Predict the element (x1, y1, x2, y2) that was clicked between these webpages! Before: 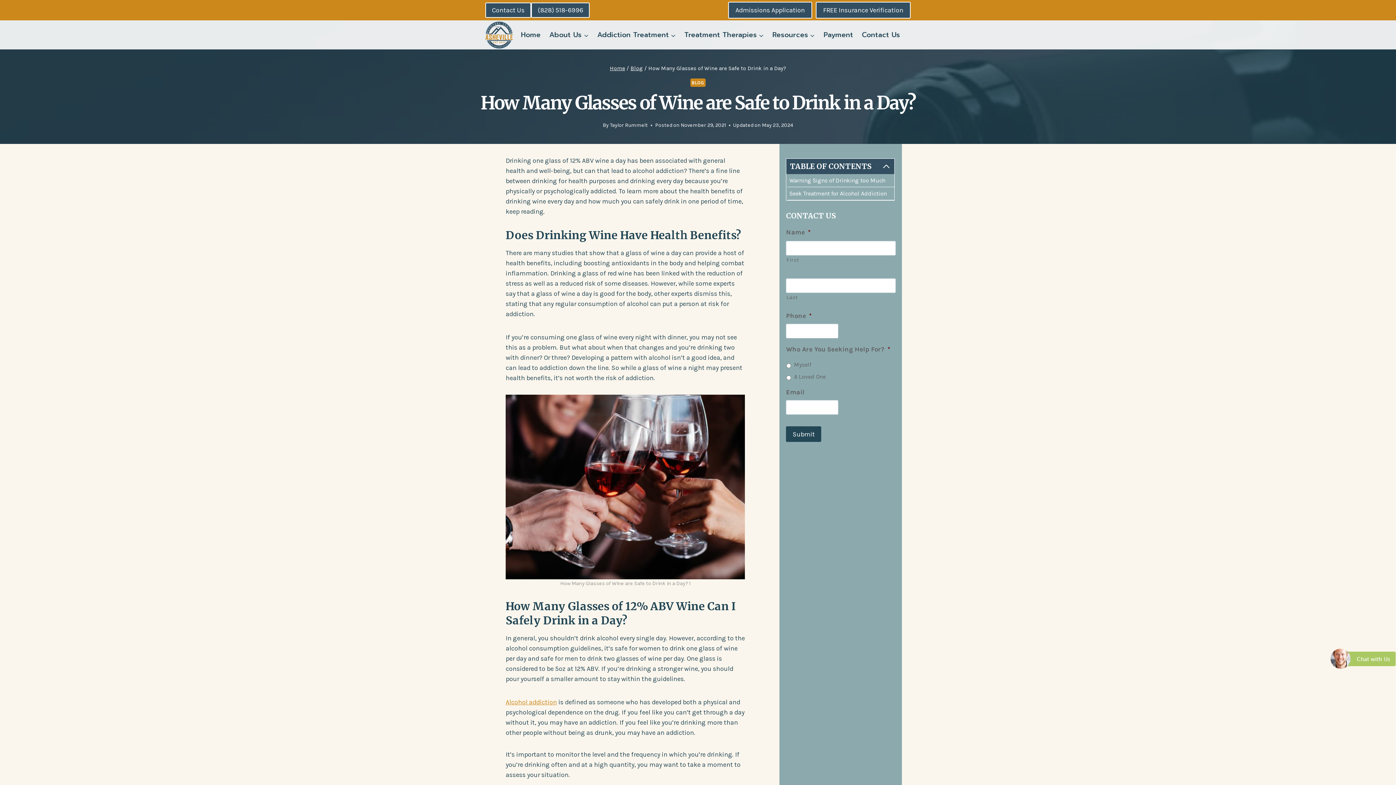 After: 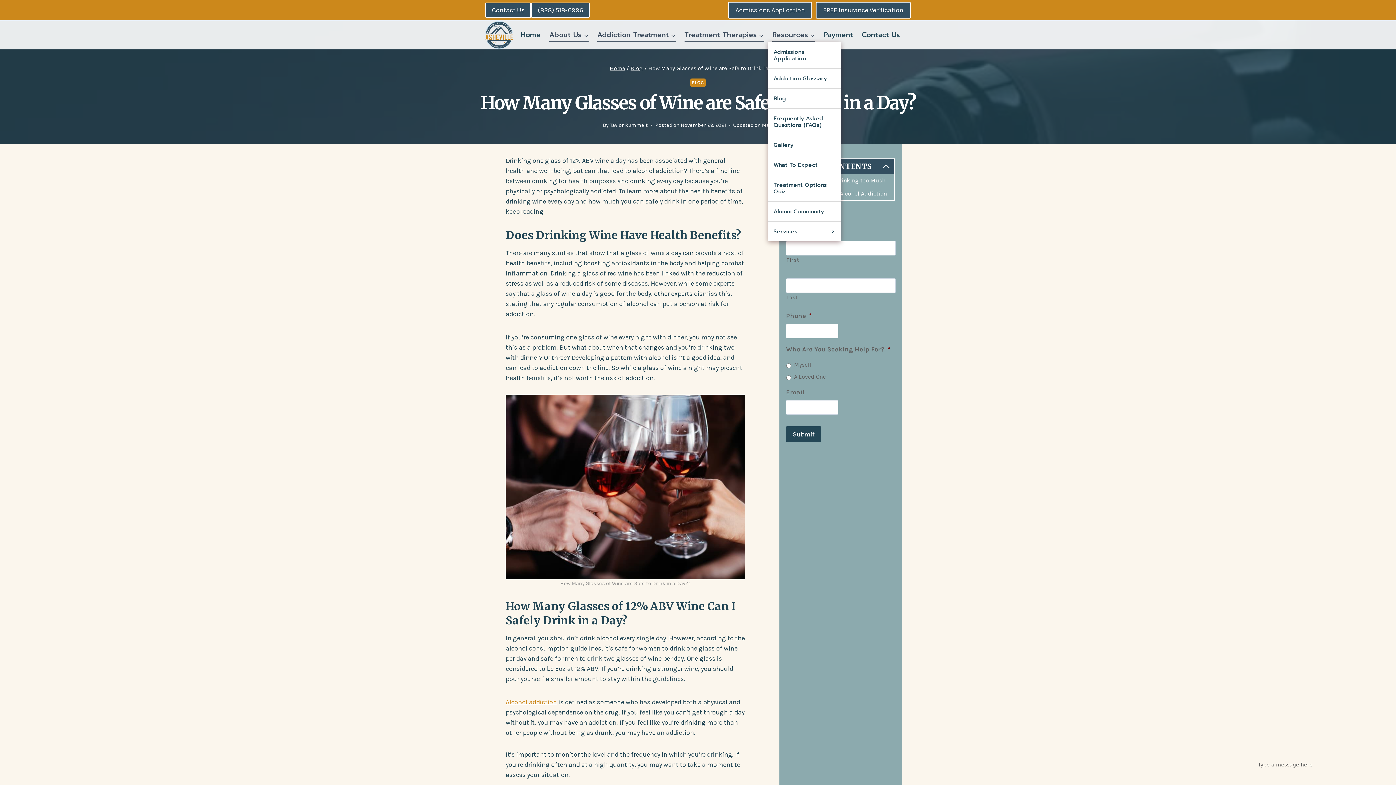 Action: bbox: (768, 27, 819, 42) label: Resources